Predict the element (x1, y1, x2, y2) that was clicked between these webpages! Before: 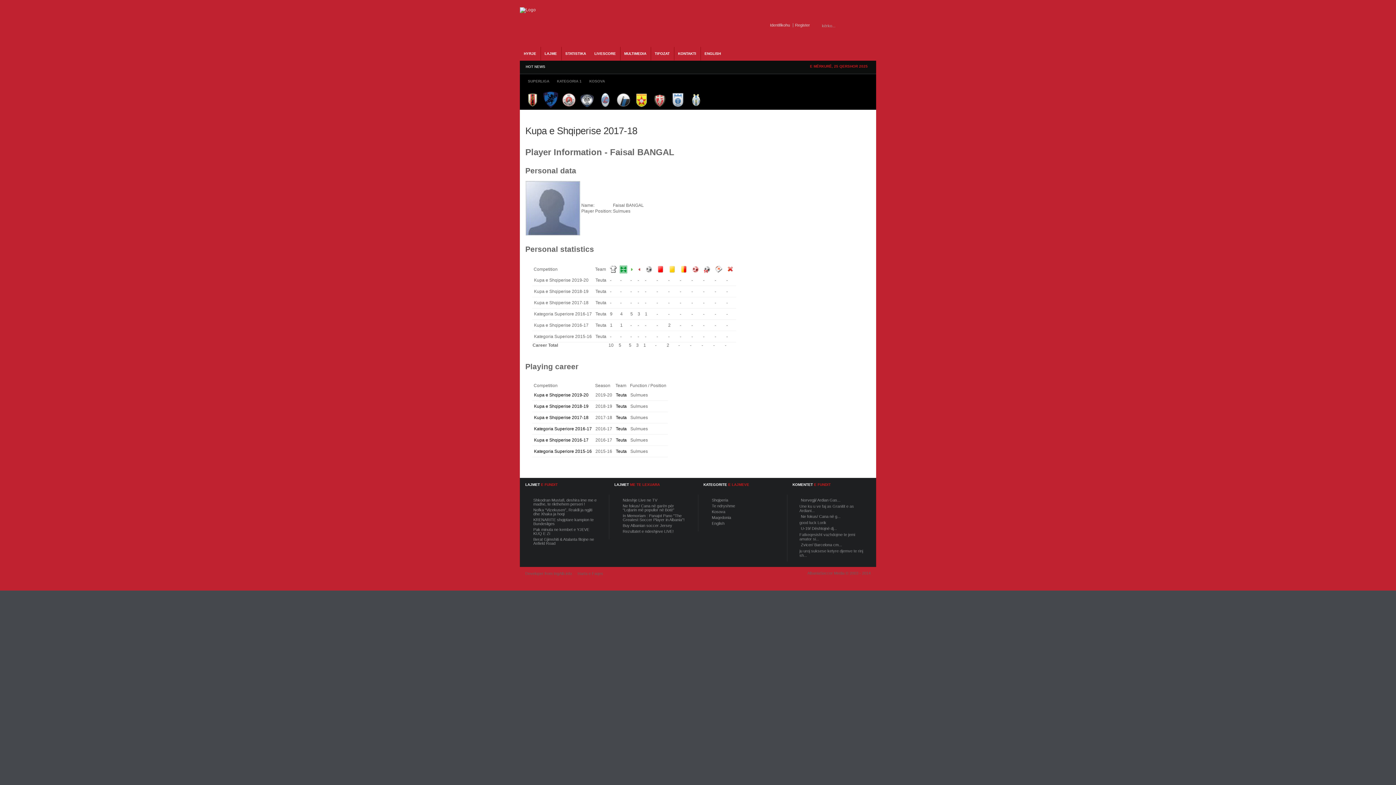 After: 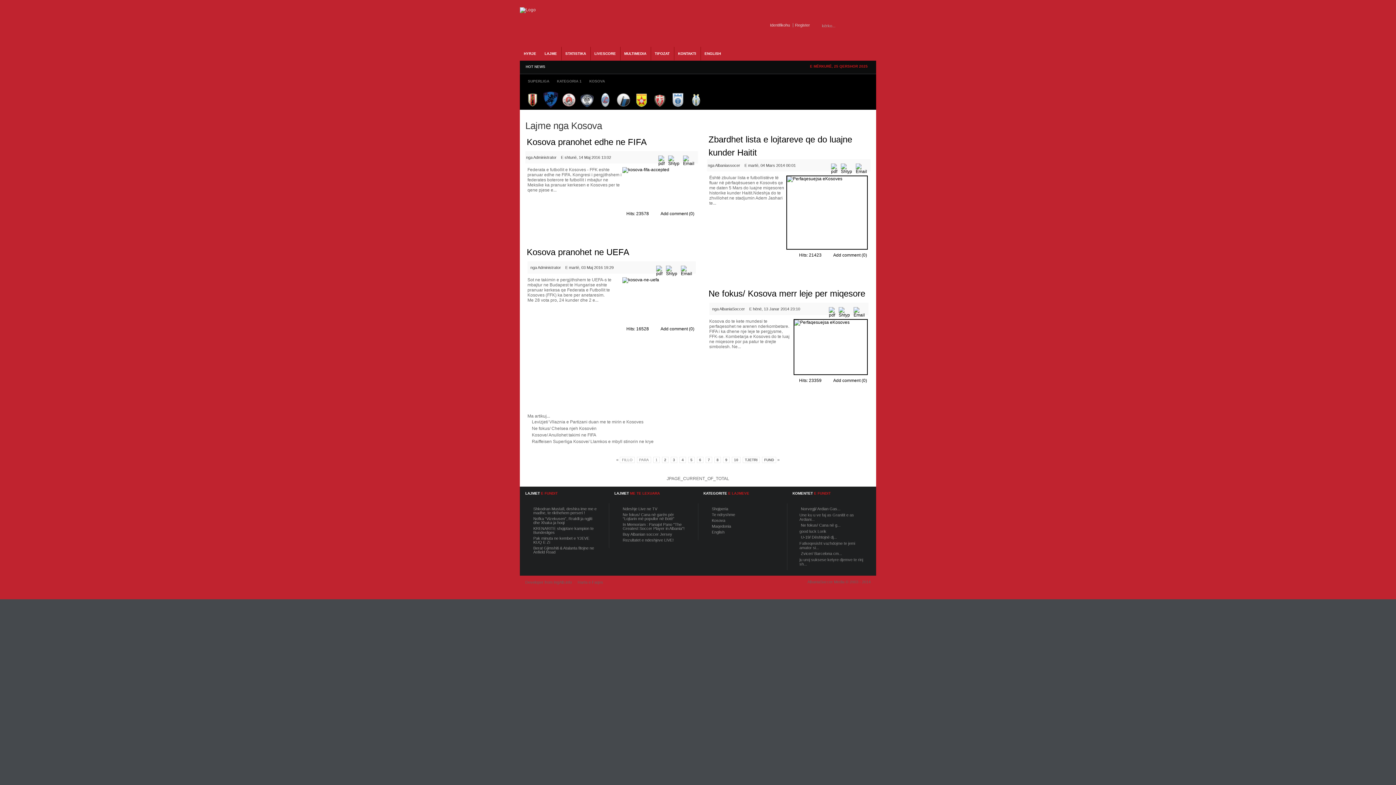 Action: label: Kosova bbox: (712, 509, 725, 514)